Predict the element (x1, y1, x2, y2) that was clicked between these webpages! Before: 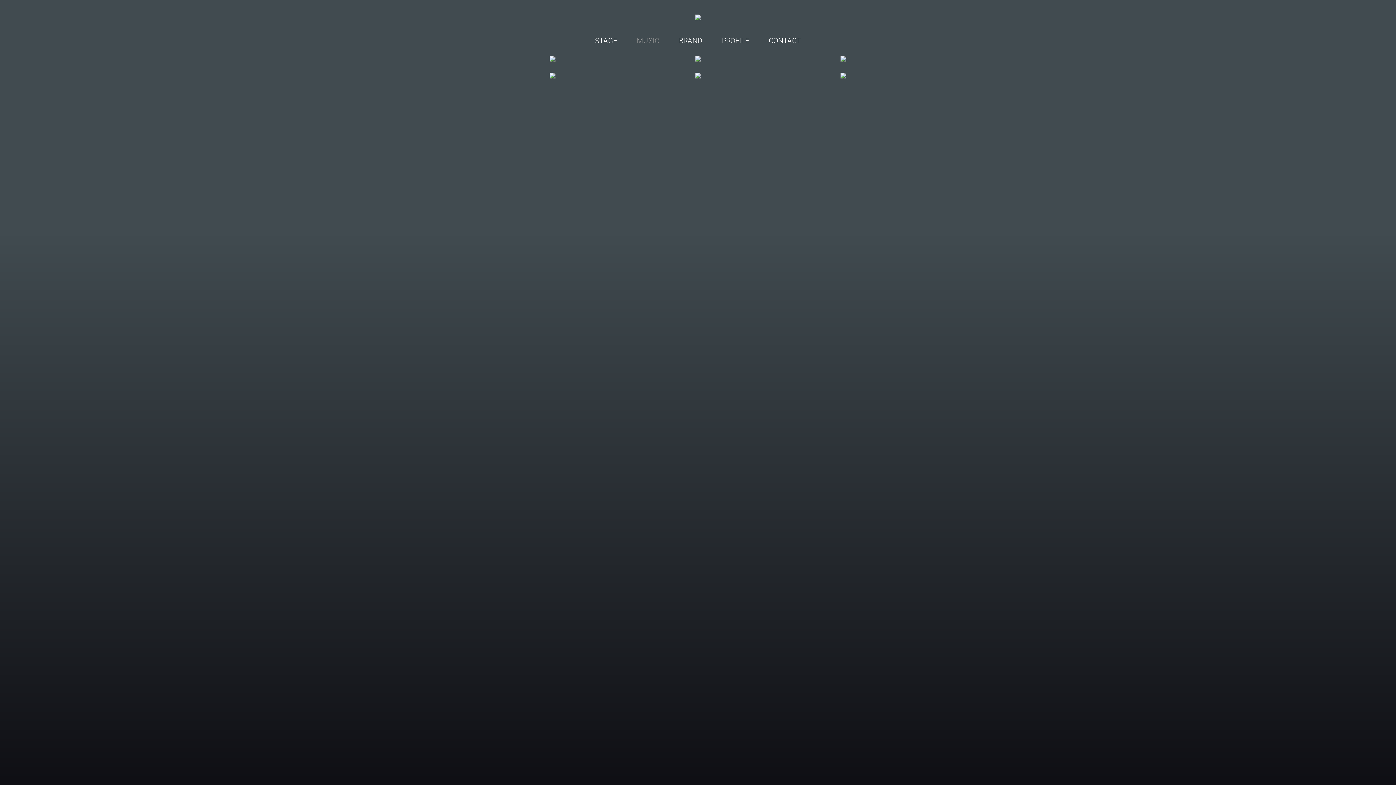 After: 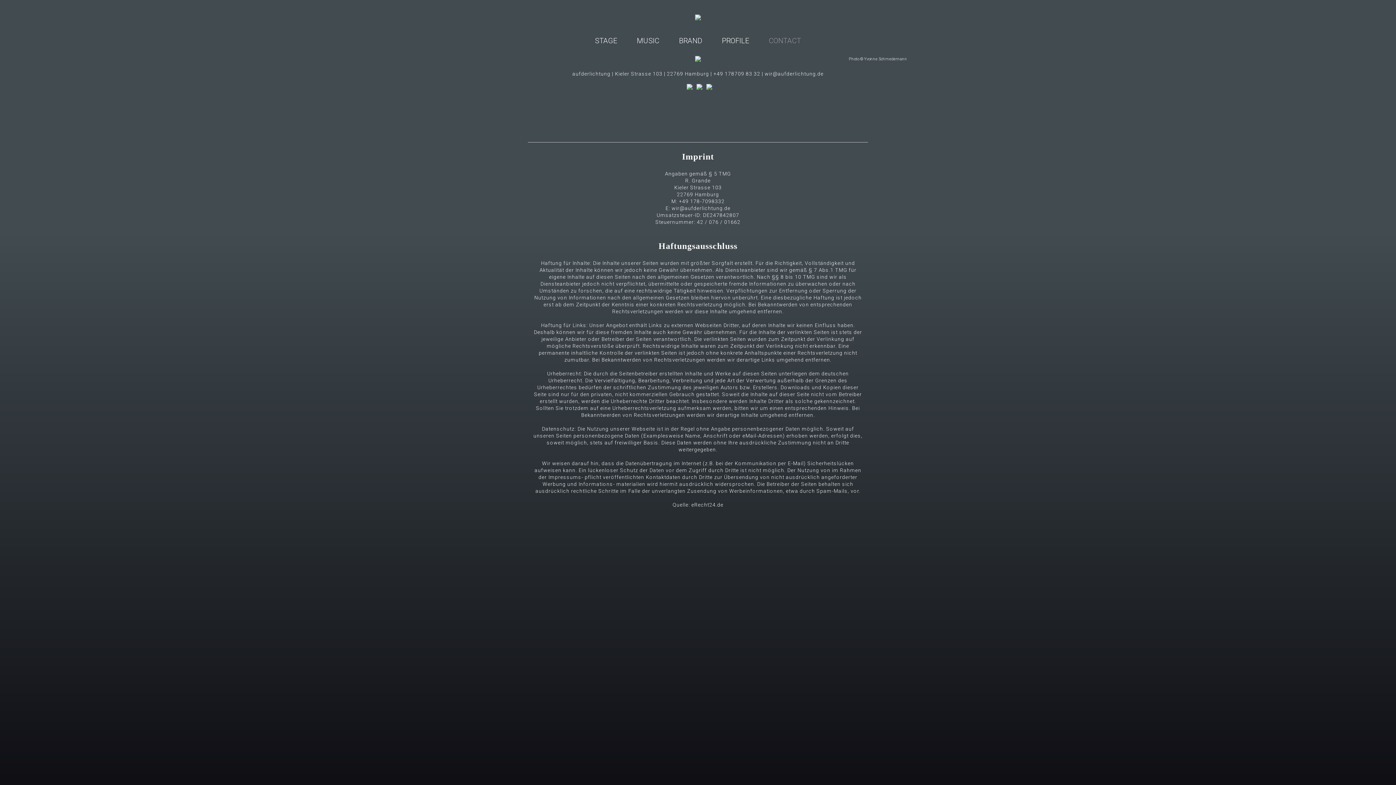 Action: bbox: (768, 36, 801, 45) label: CONTACT